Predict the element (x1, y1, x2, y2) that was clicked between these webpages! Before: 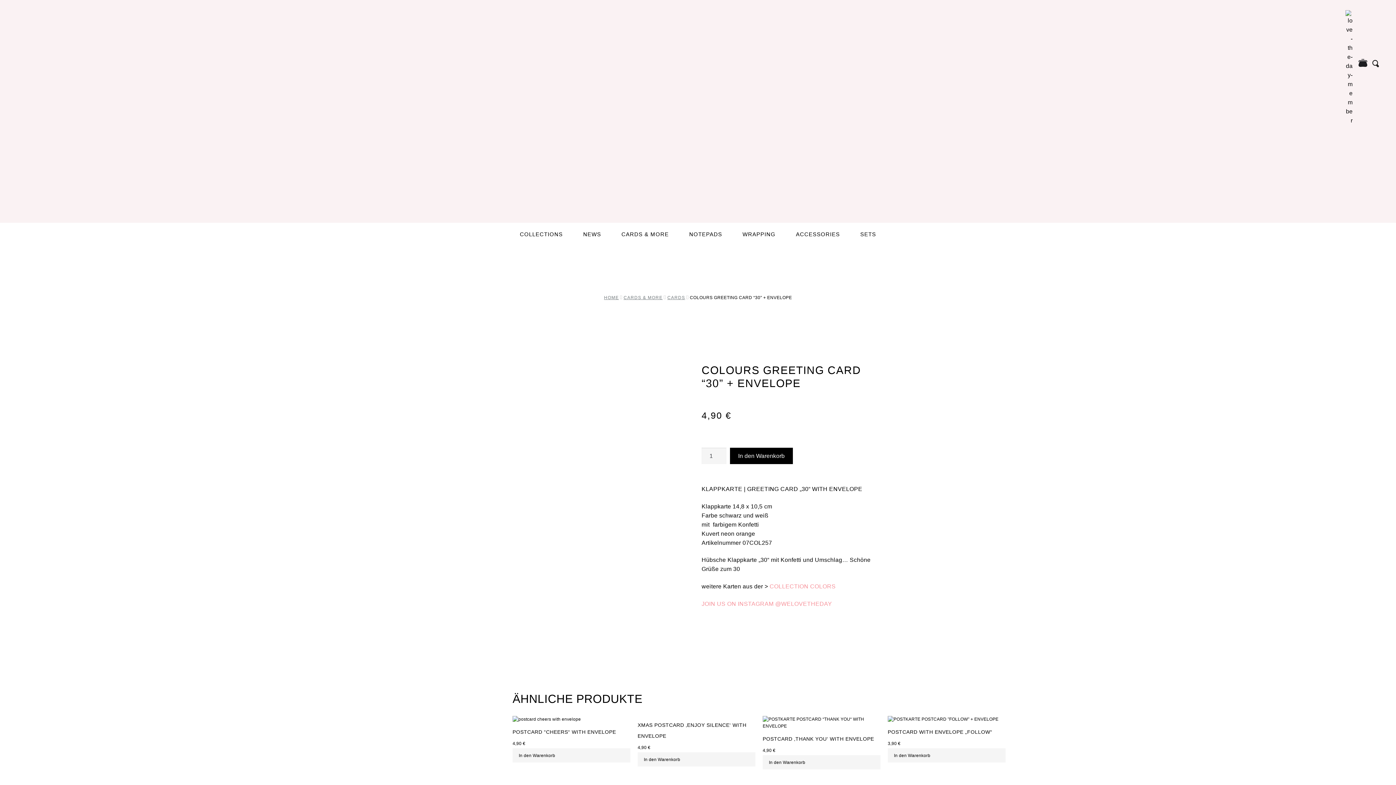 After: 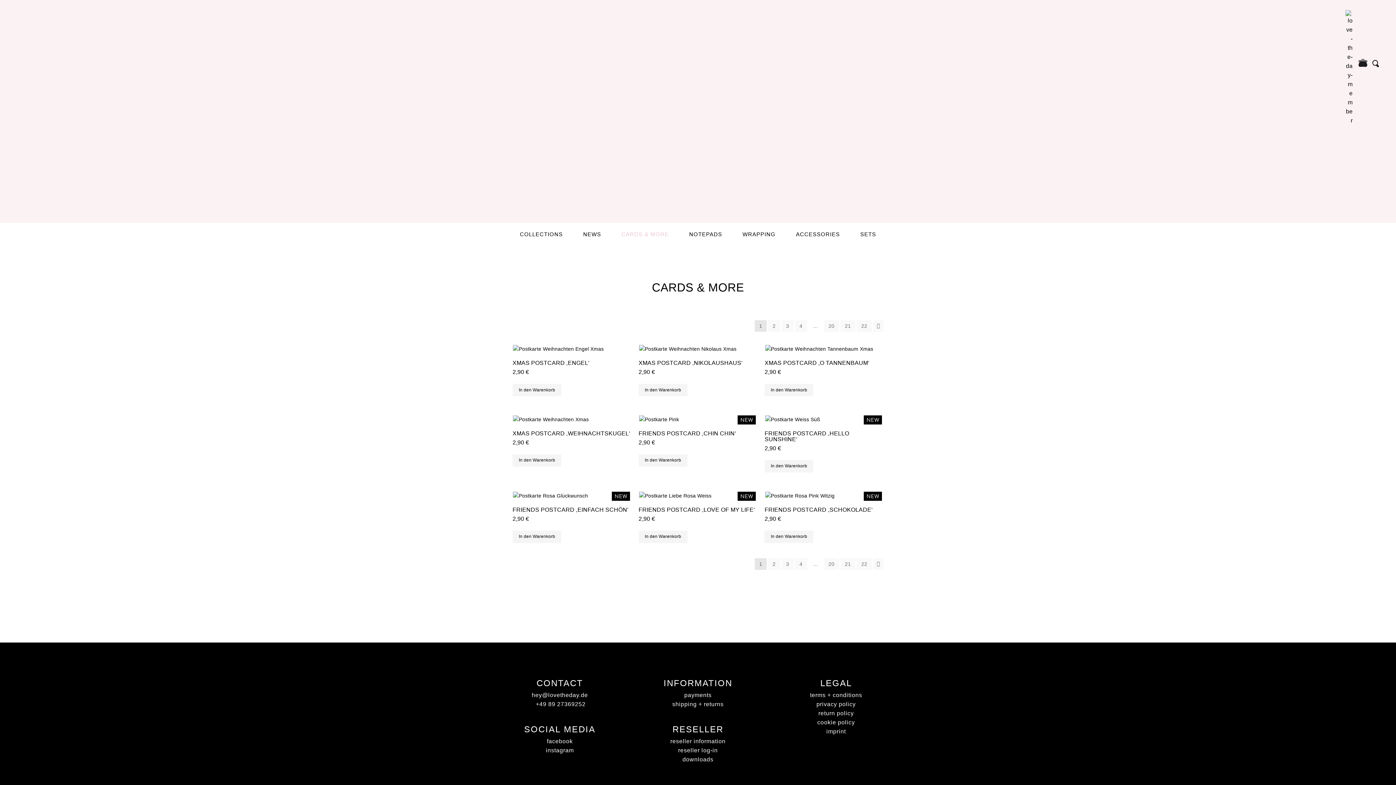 Action: label: CARDS & MORE bbox: (614, 226, 676, 242)